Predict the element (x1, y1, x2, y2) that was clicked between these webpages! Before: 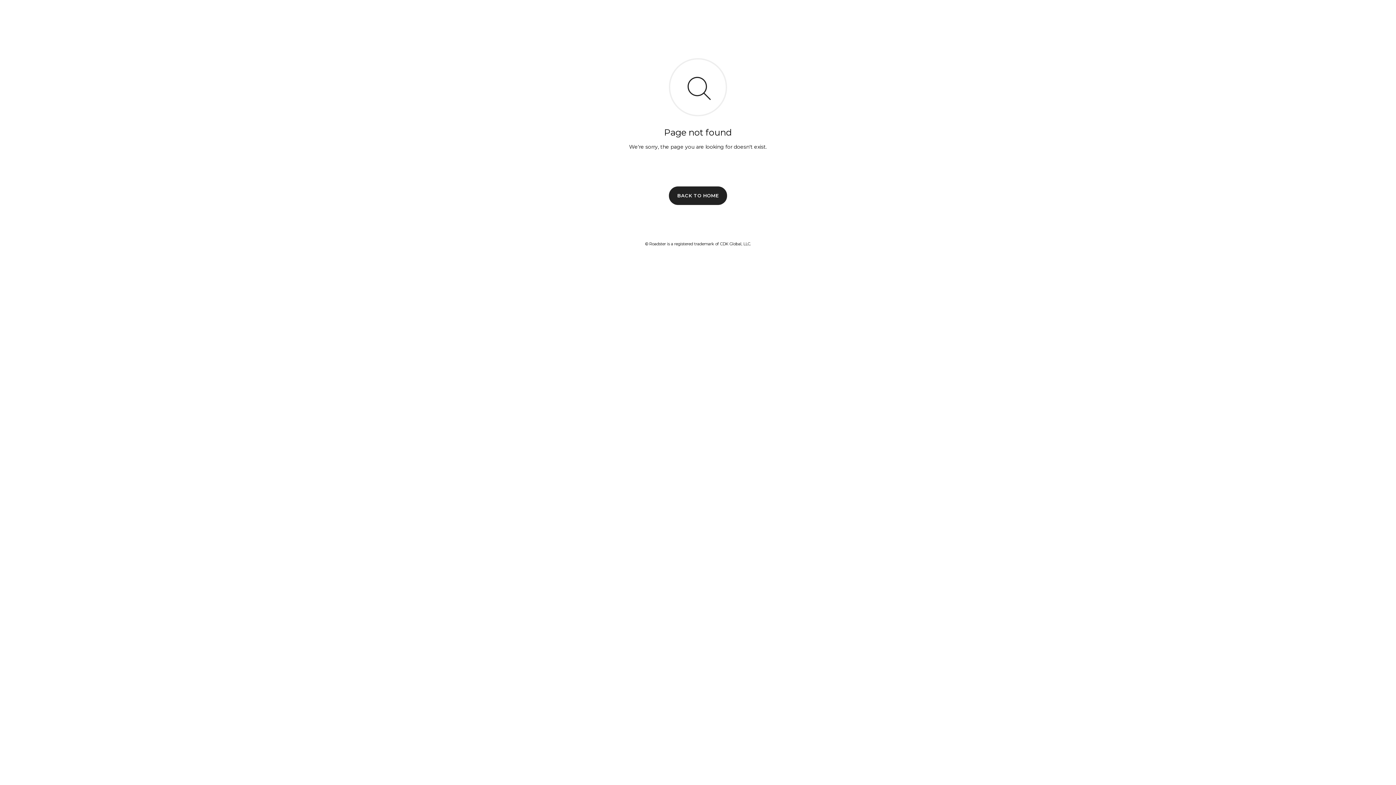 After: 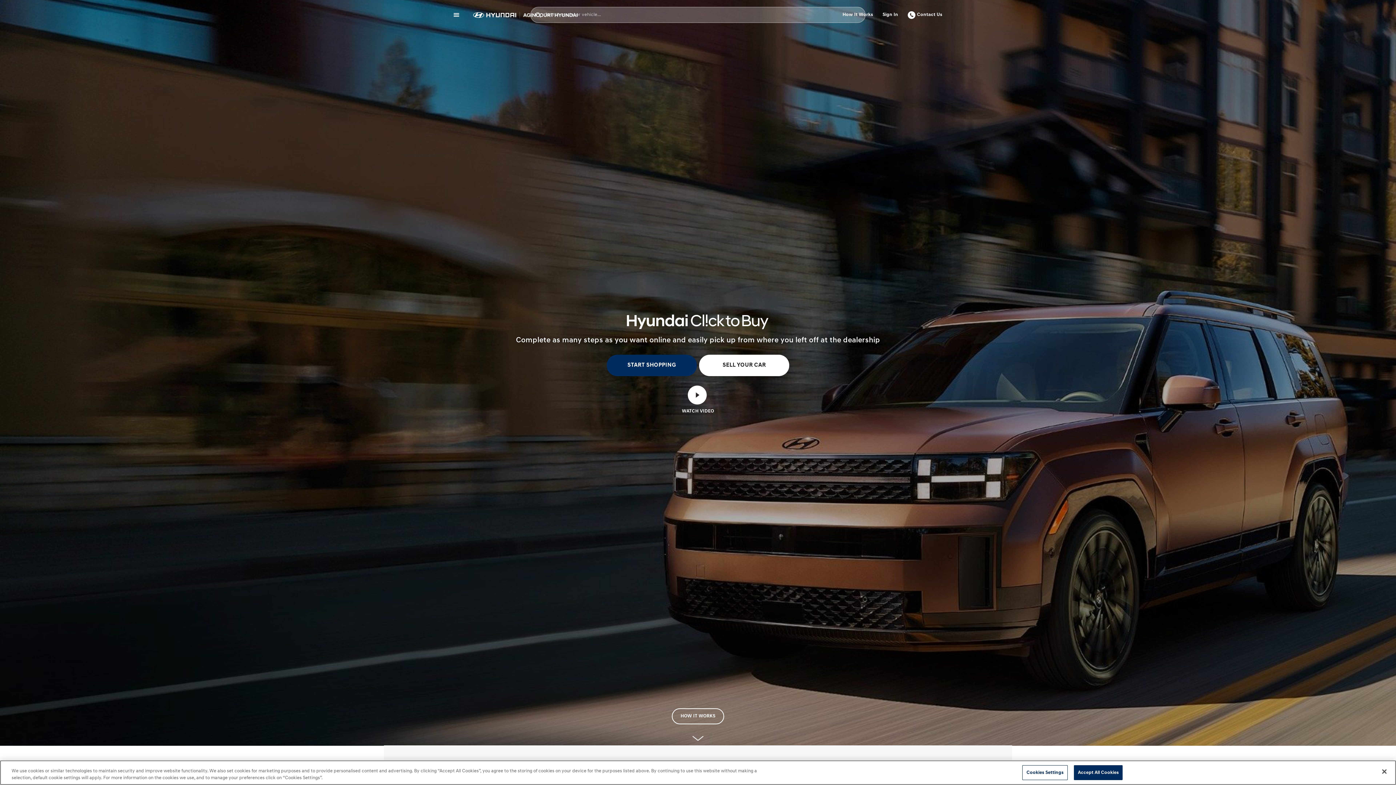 Action: bbox: (669, 186, 727, 204) label: BACK TO HOME